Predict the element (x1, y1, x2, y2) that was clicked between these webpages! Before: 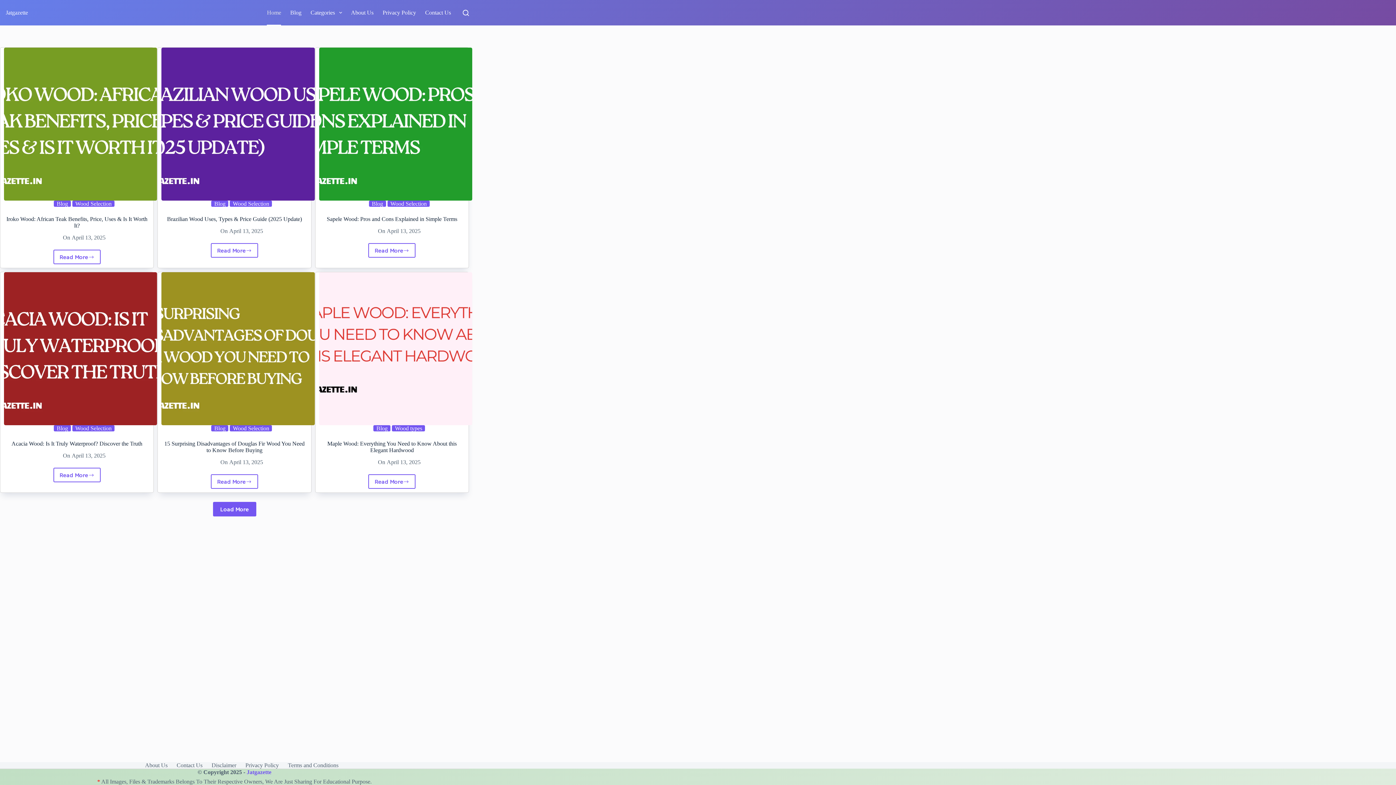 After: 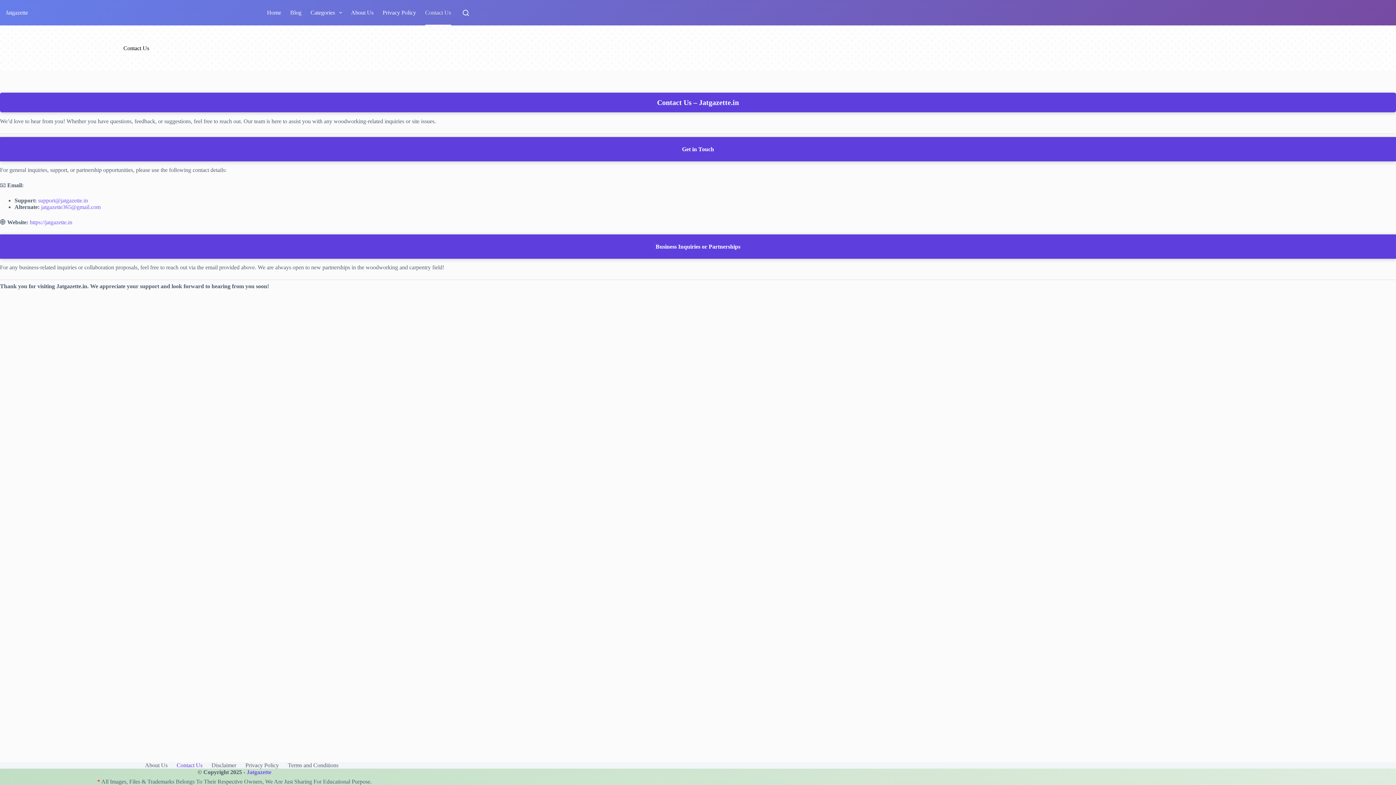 Action: bbox: (420, 0, 455, 25) label: Contact Us